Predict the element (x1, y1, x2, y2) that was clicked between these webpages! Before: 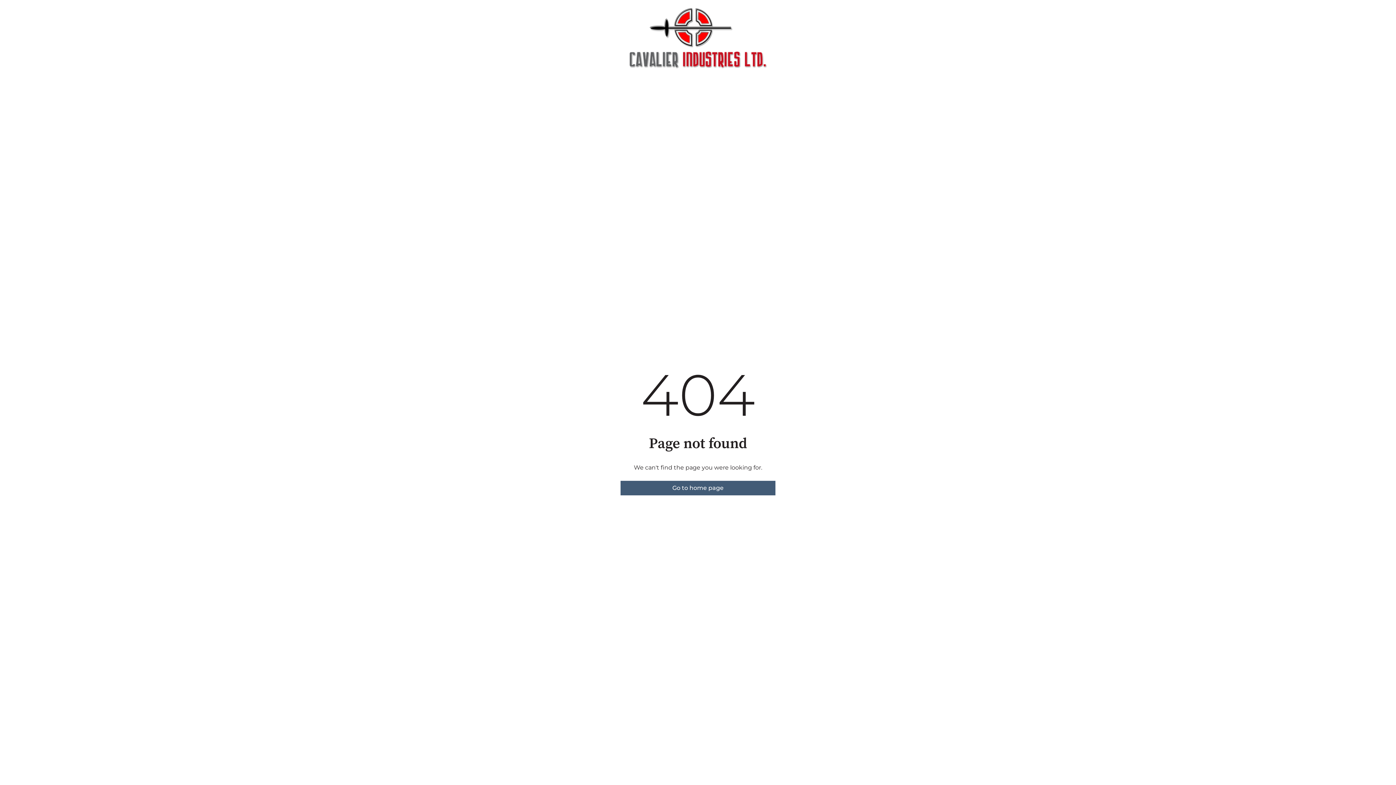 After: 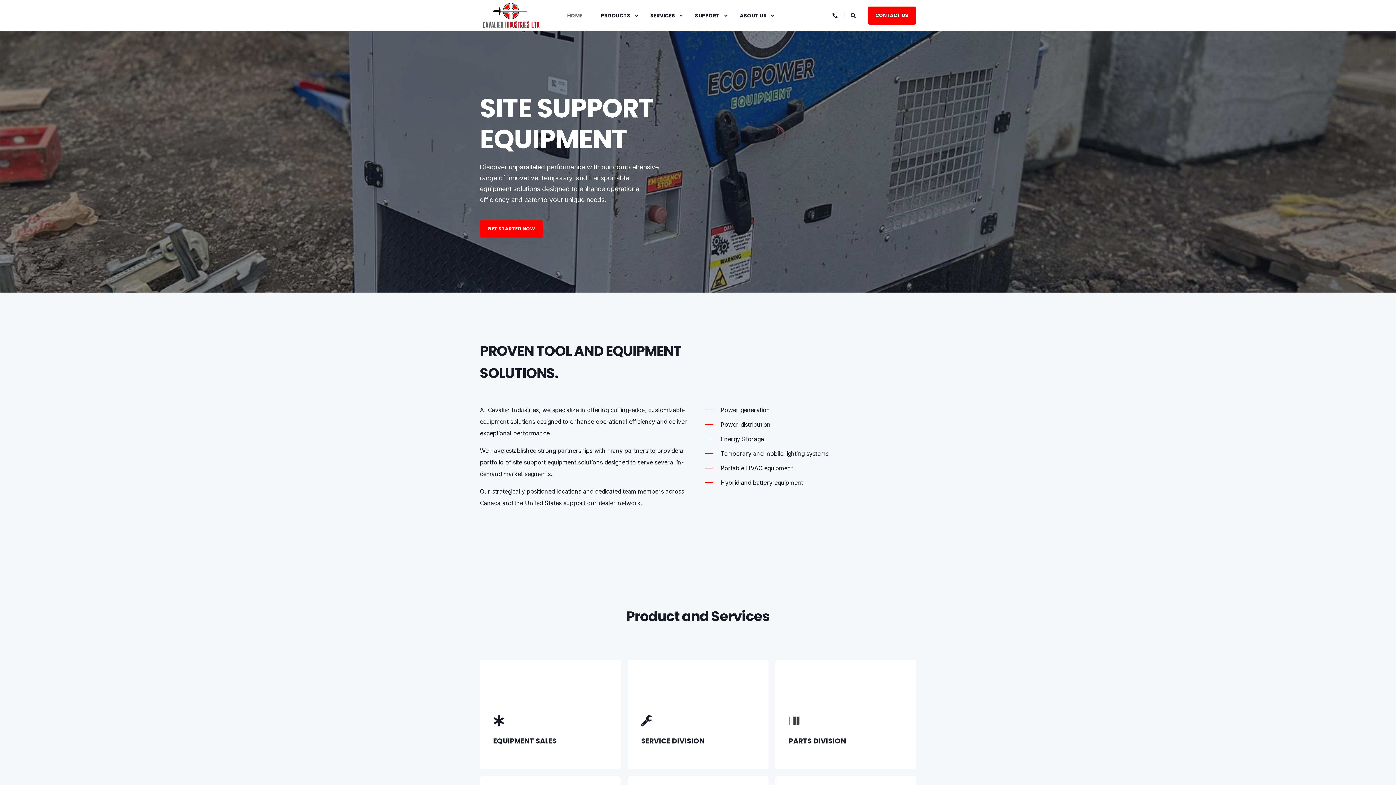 Action: label: Go to home page bbox: (620, 481, 775, 495)